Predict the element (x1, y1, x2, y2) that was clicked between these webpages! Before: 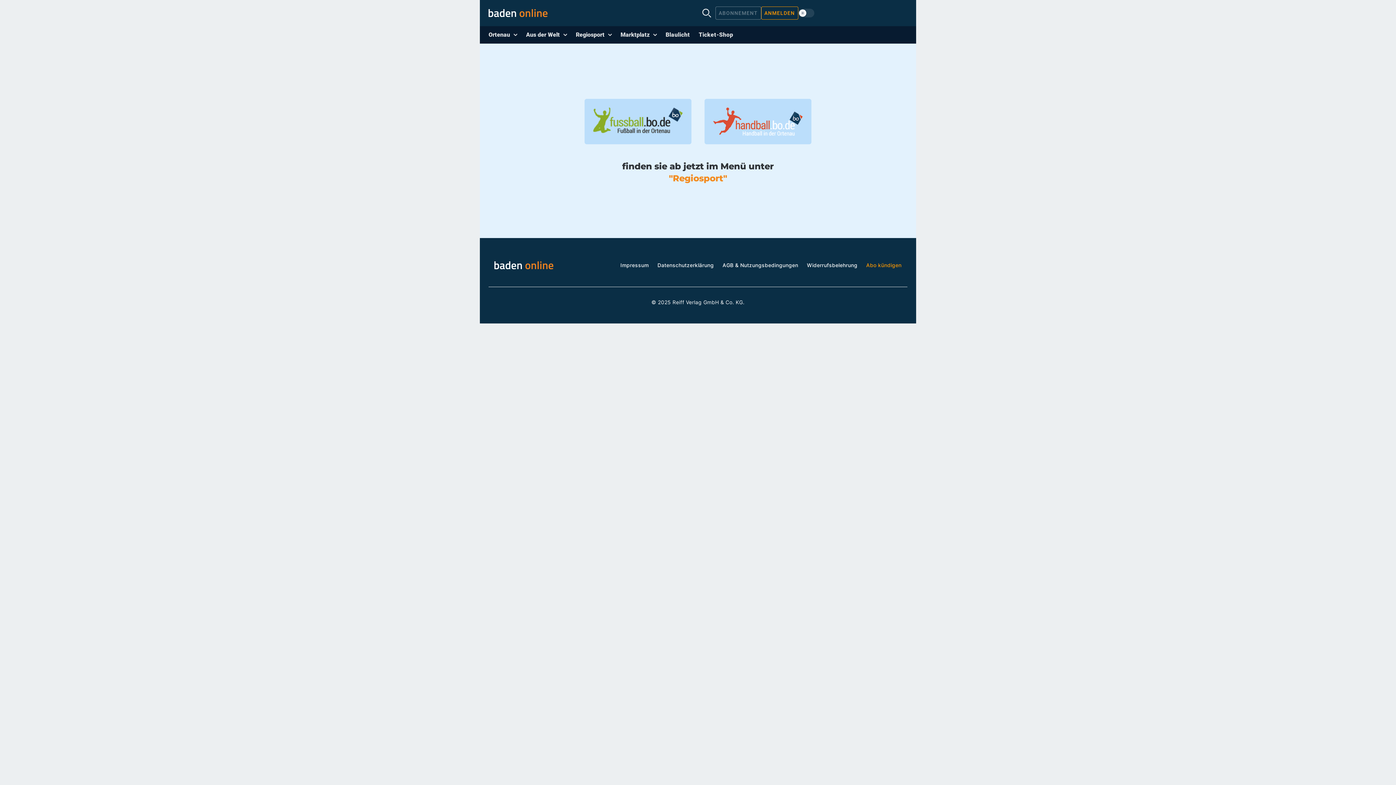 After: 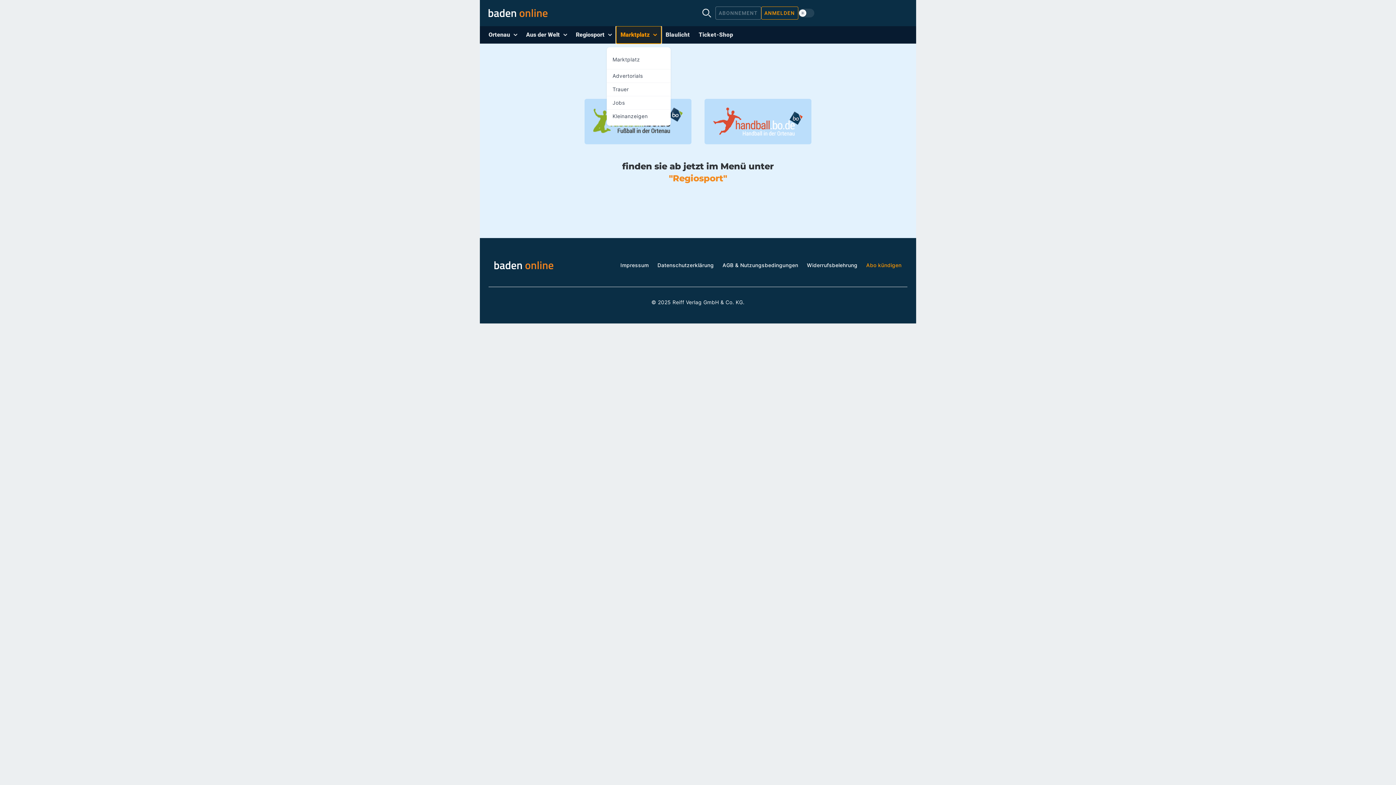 Action: bbox: (616, 26, 661, 43) label: Marktplatz